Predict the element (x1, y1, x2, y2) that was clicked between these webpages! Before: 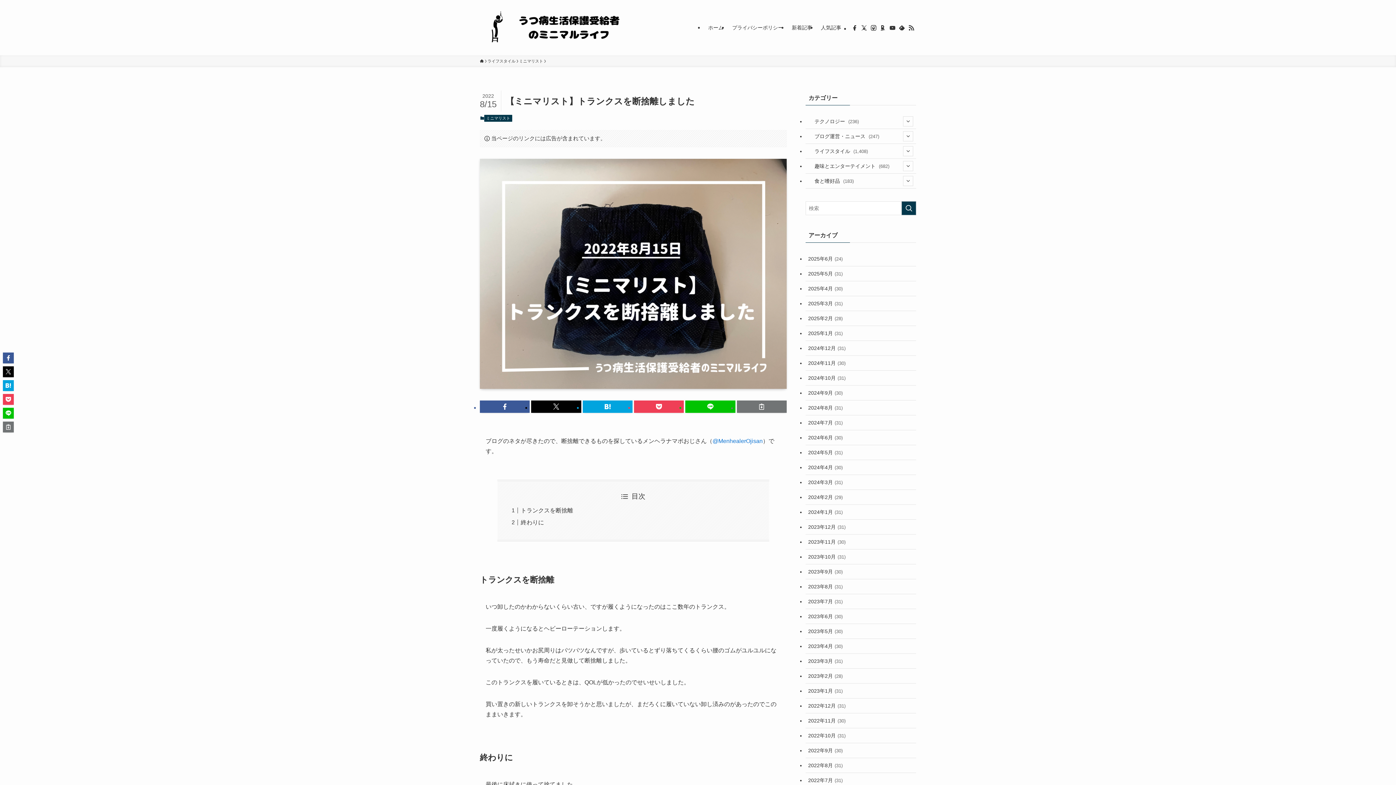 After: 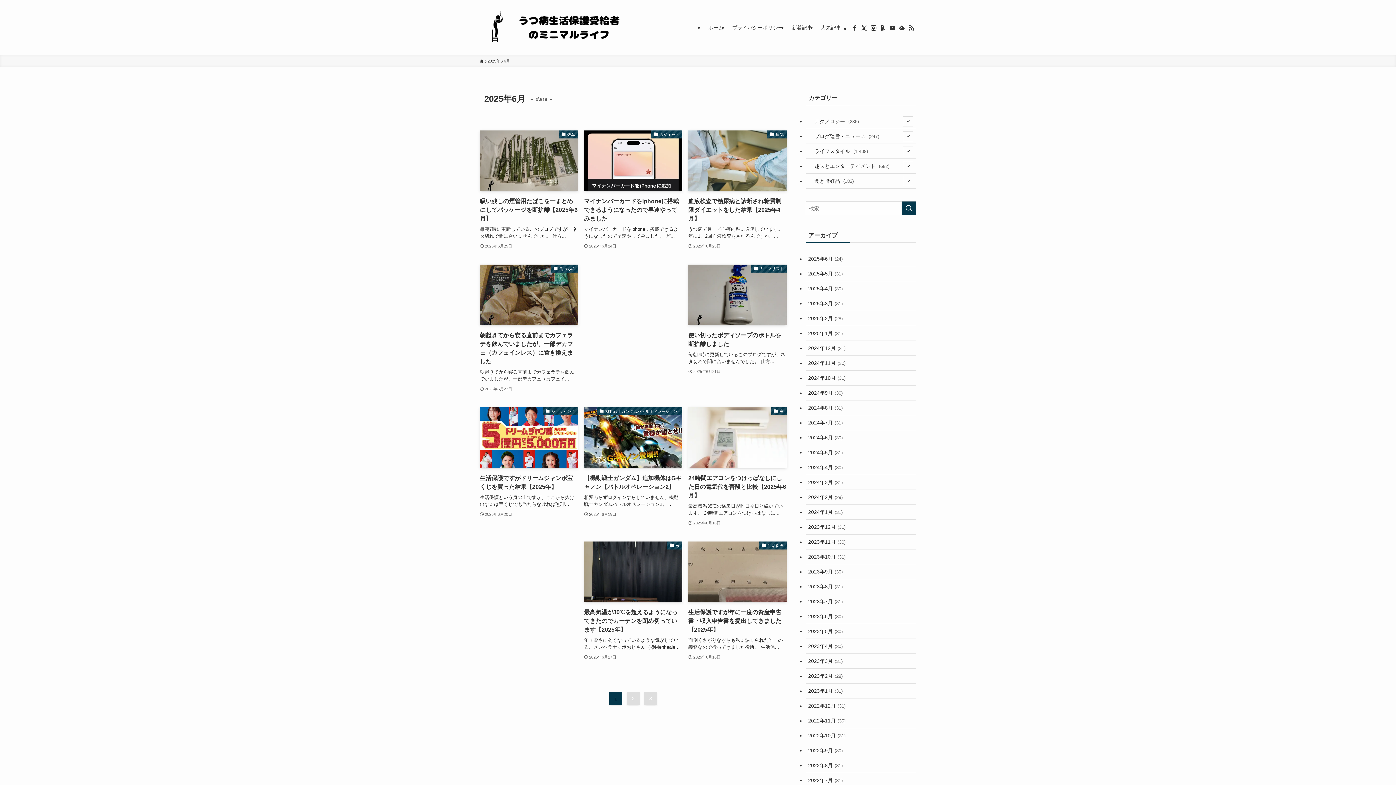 Action: bbox: (805, 251, 916, 266) label: 2025年6月 (24)